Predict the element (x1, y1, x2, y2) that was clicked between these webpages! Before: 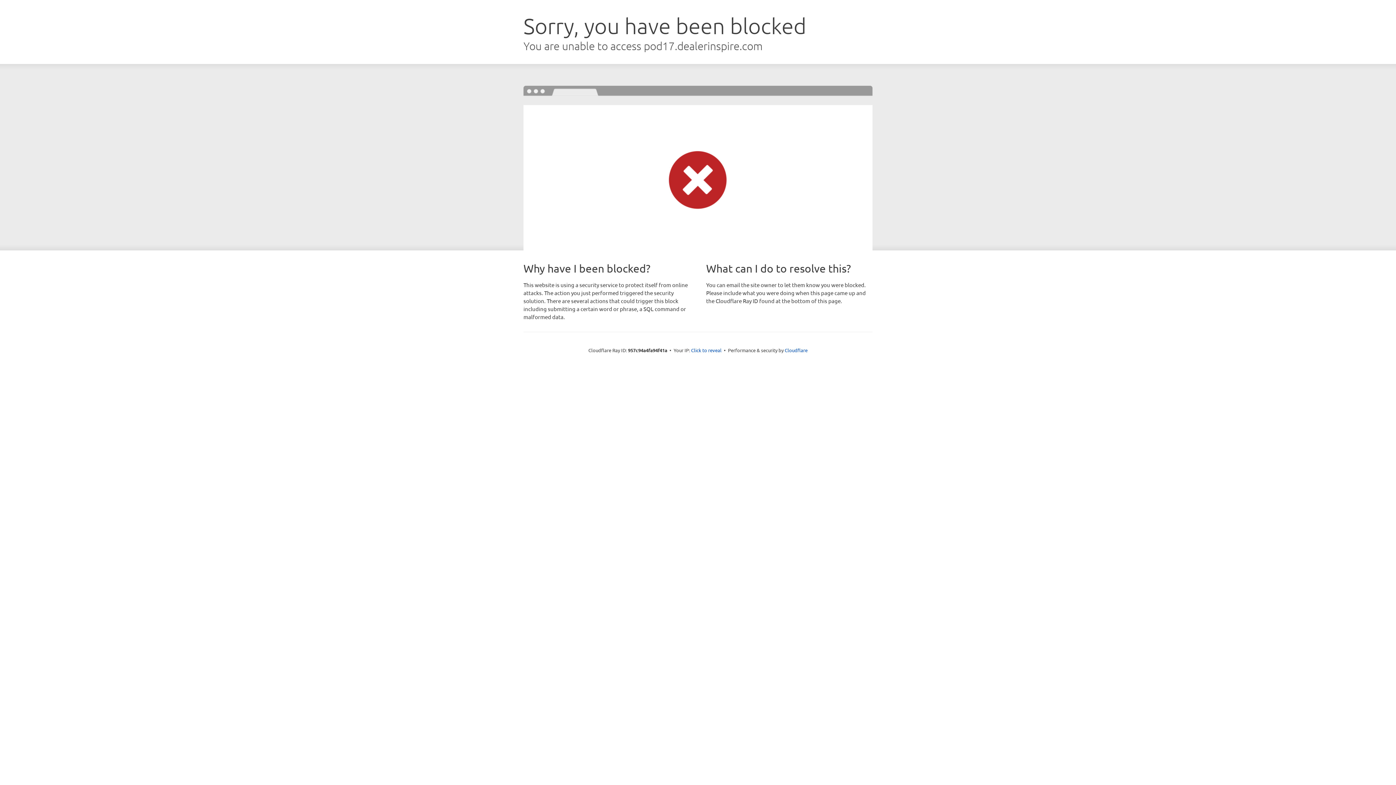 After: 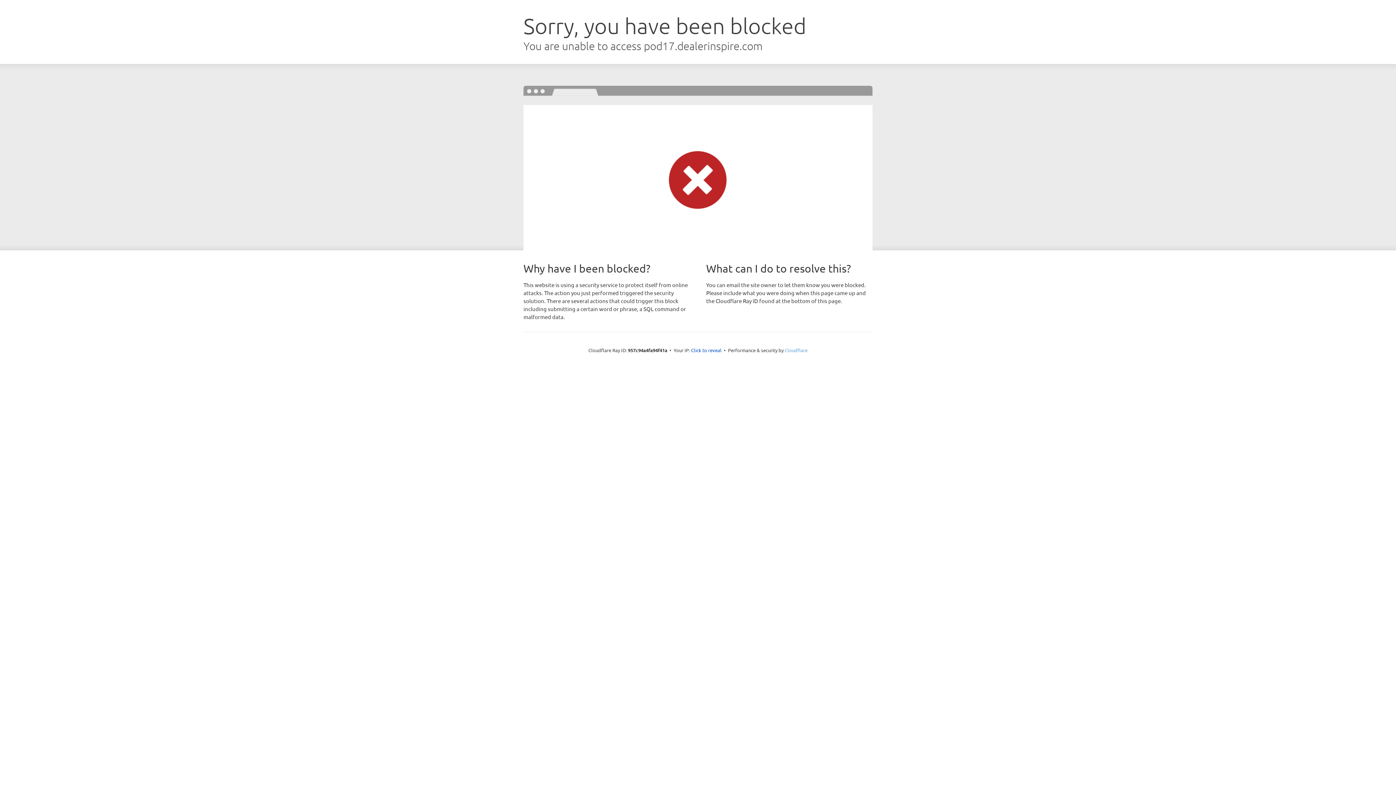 Action: bbox: (784, 347, 807, 353) label: Cloudflare